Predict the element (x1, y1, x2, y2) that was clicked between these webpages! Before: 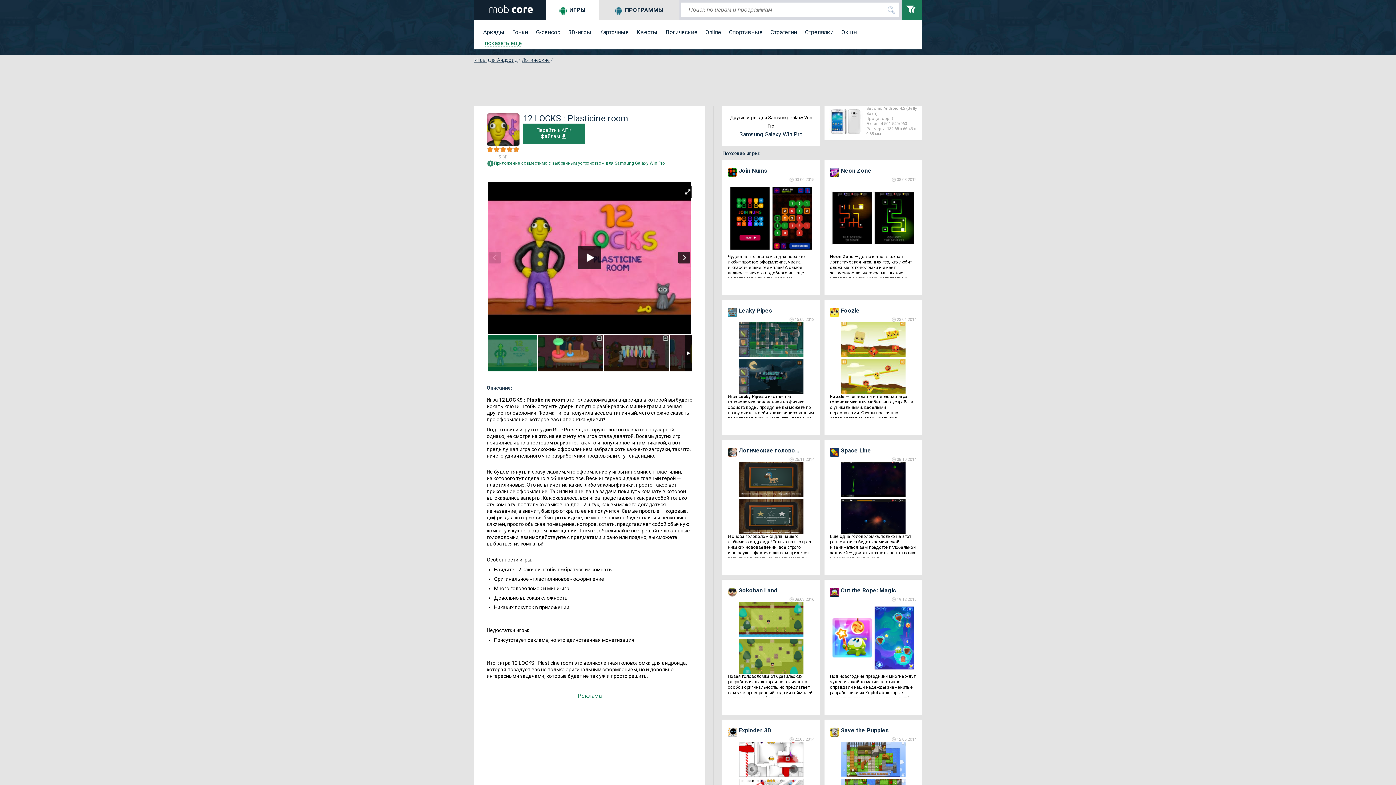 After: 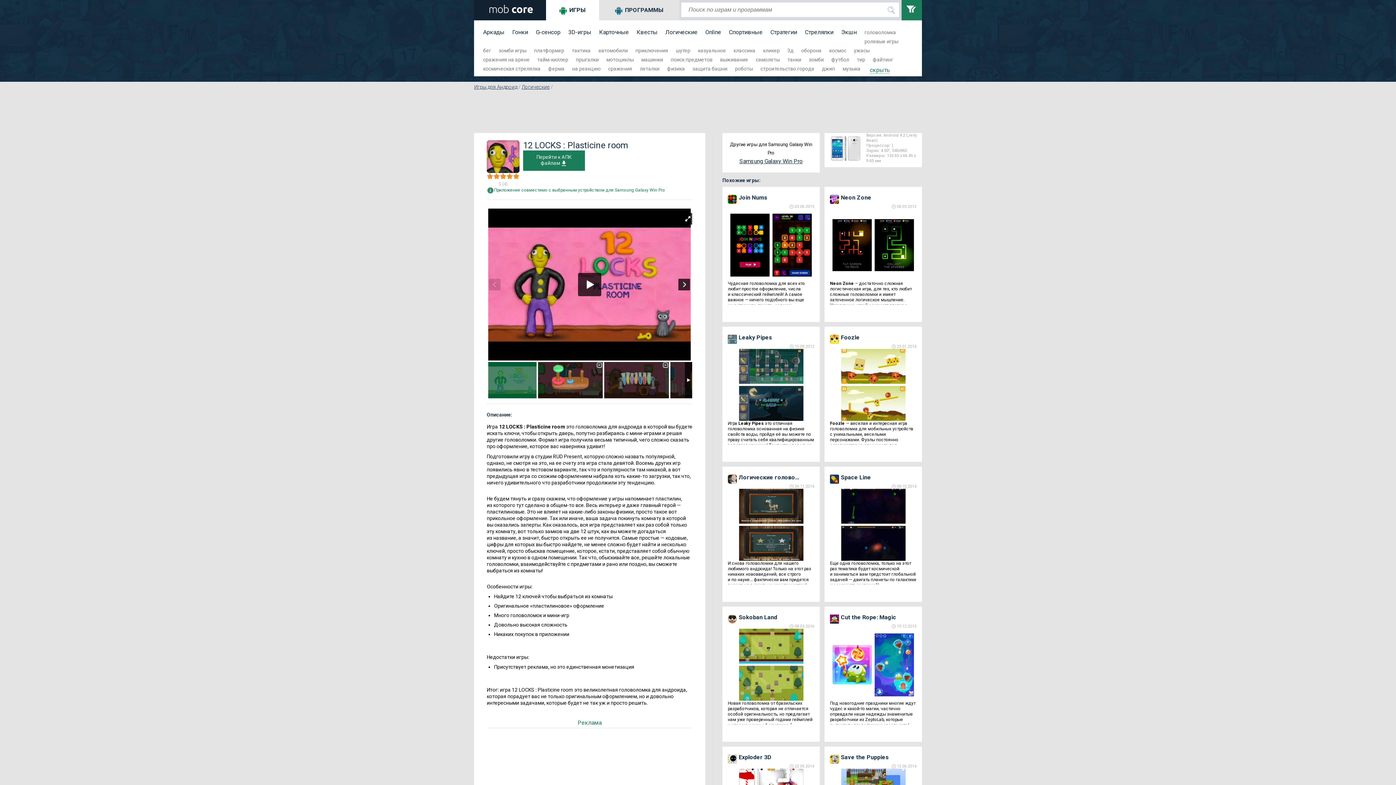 Action: bbox: (485, 39, 522, 46) label: показать еще